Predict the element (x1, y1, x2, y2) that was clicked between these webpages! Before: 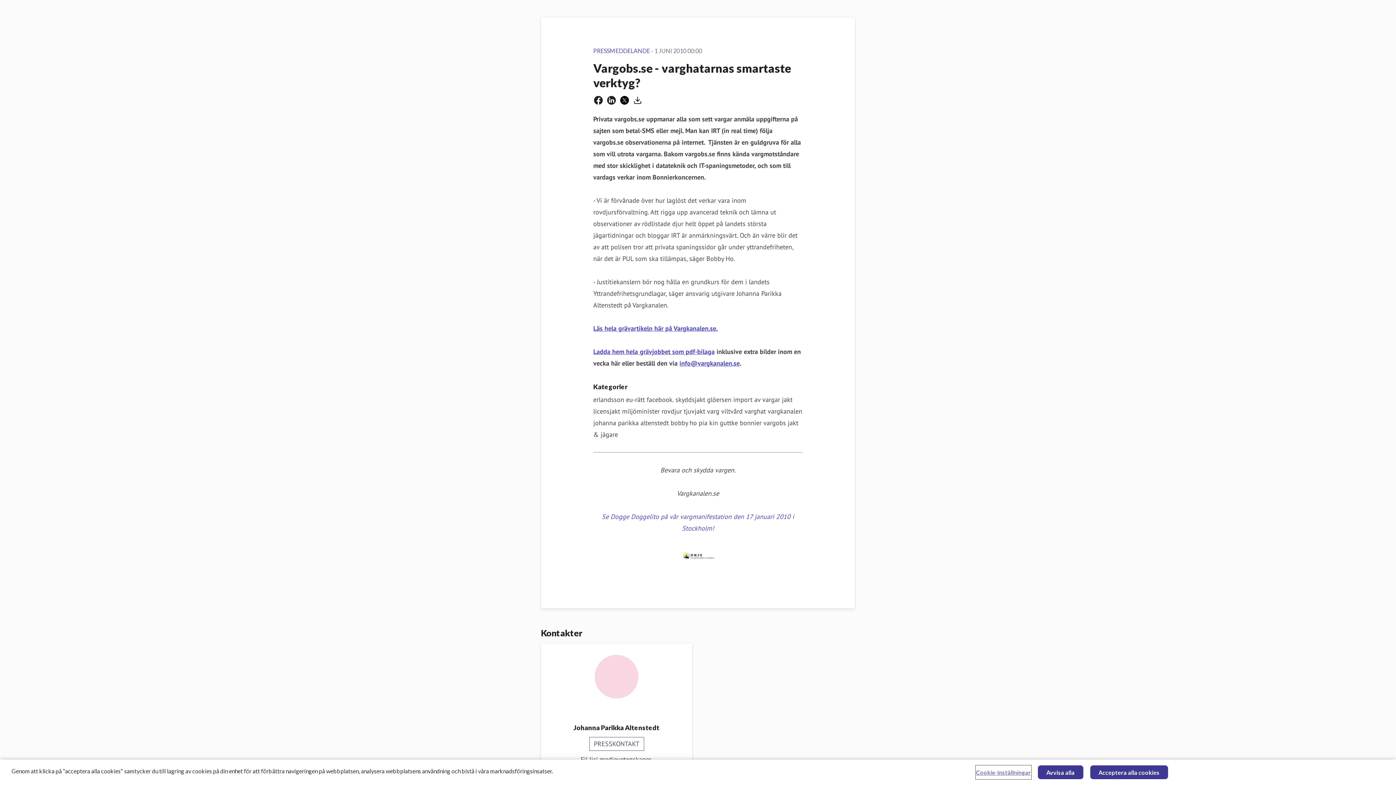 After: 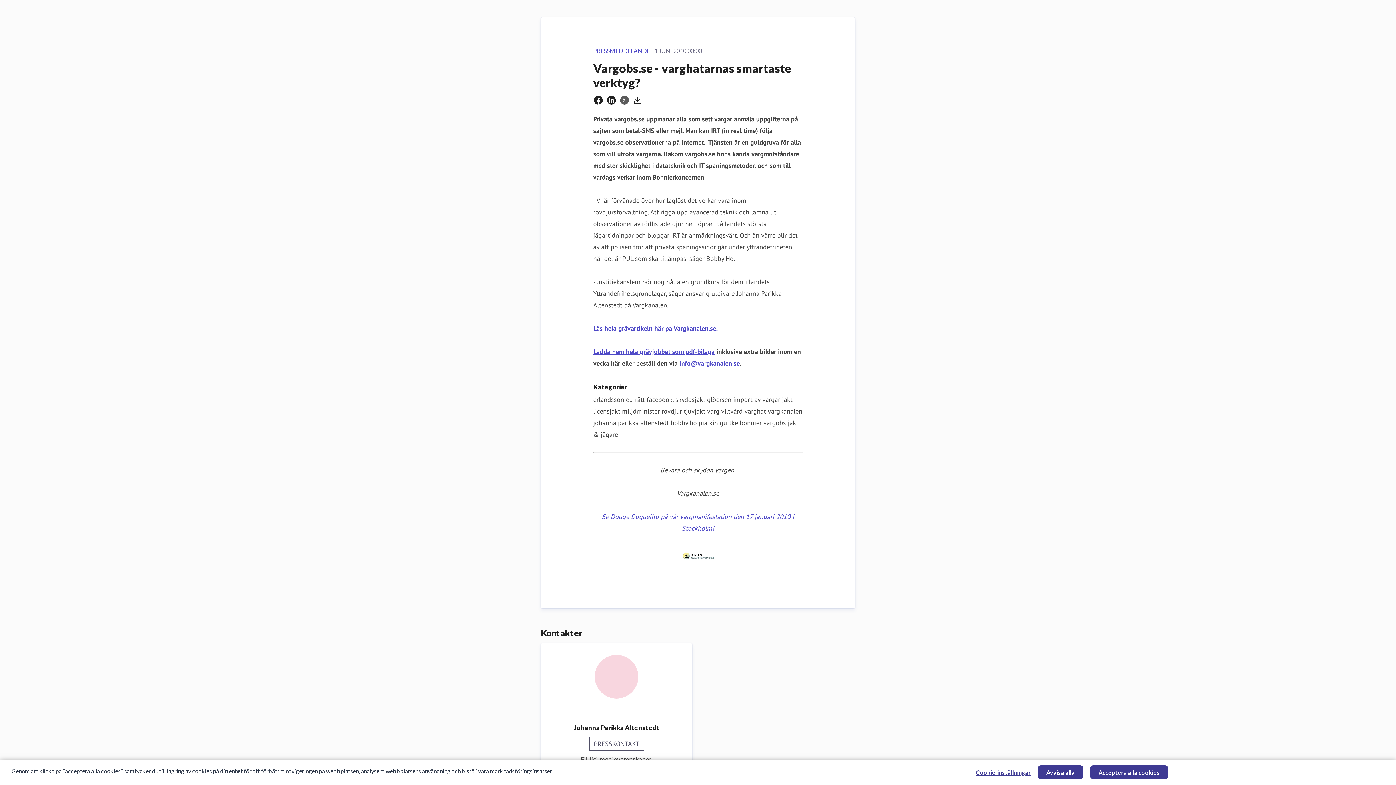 Action: label: Dela via Twitter bbox: (620, 96, 629, 104)